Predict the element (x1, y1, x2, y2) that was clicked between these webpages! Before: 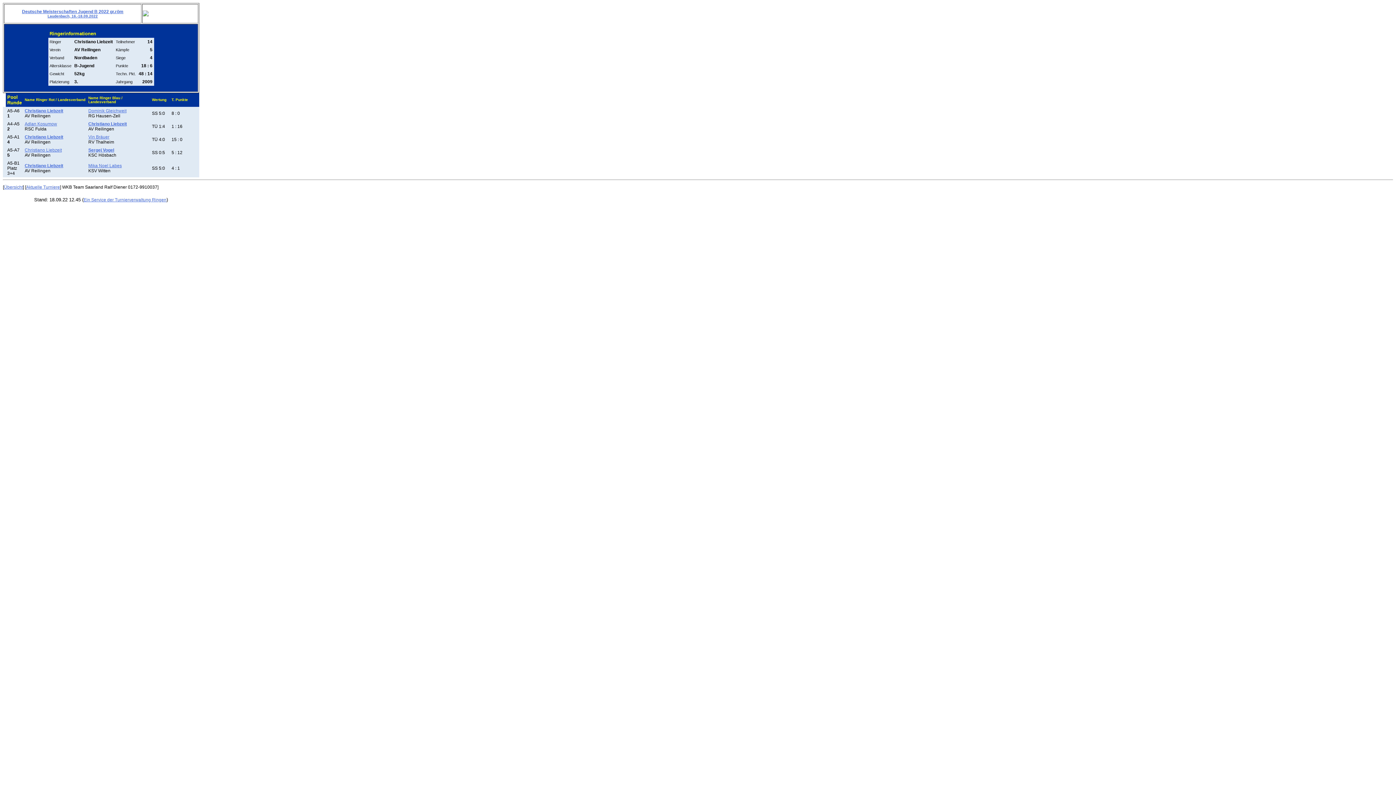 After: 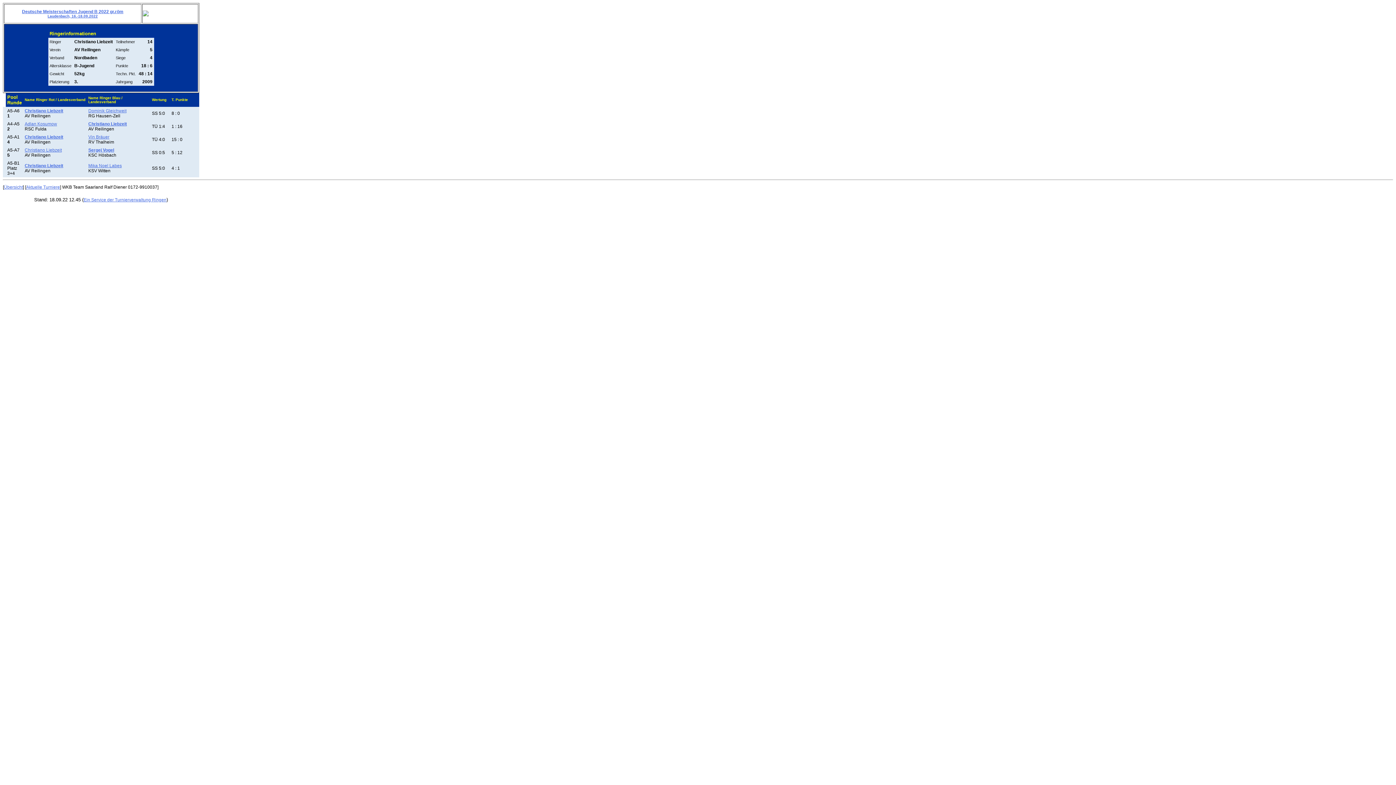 Action: bbox: (24, 147, 61, 152) label: Christiano Liebzeit